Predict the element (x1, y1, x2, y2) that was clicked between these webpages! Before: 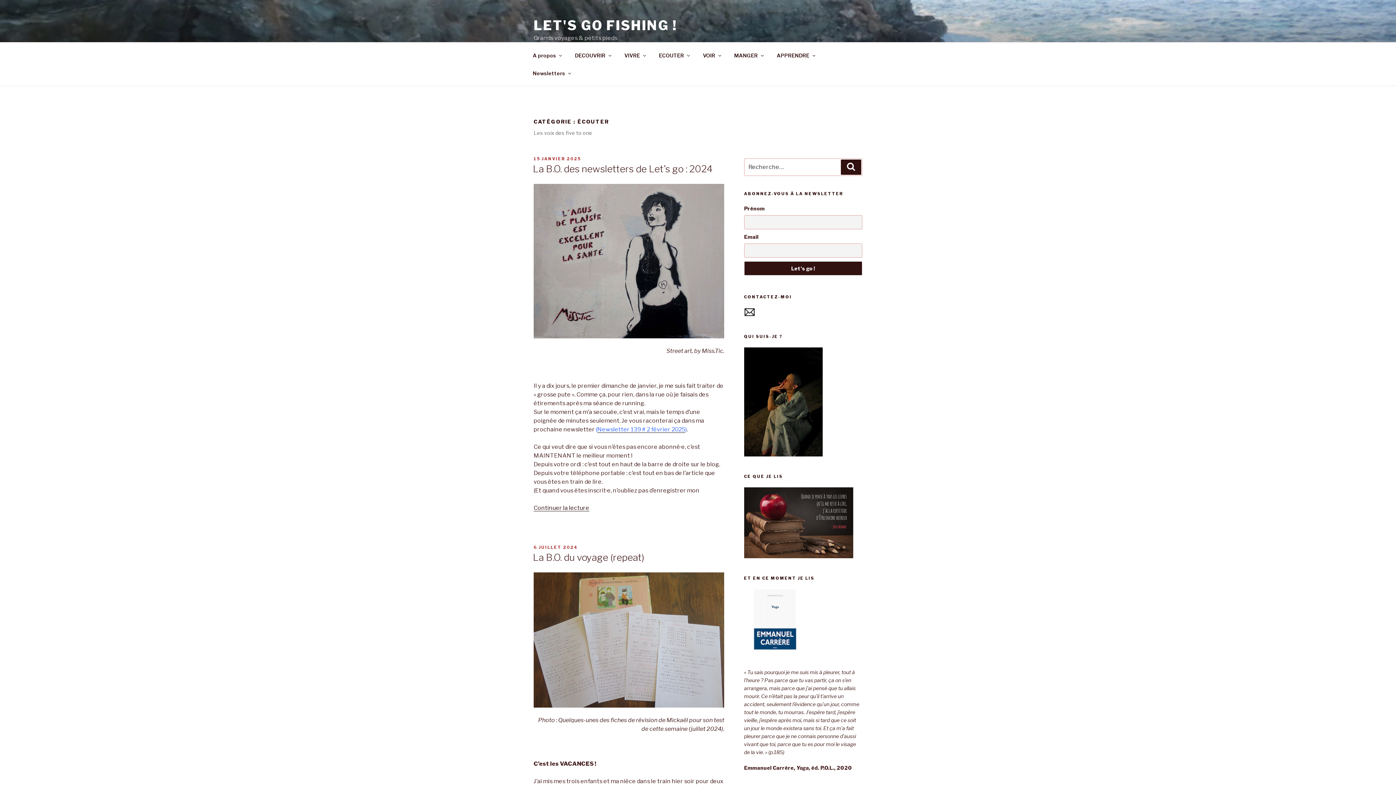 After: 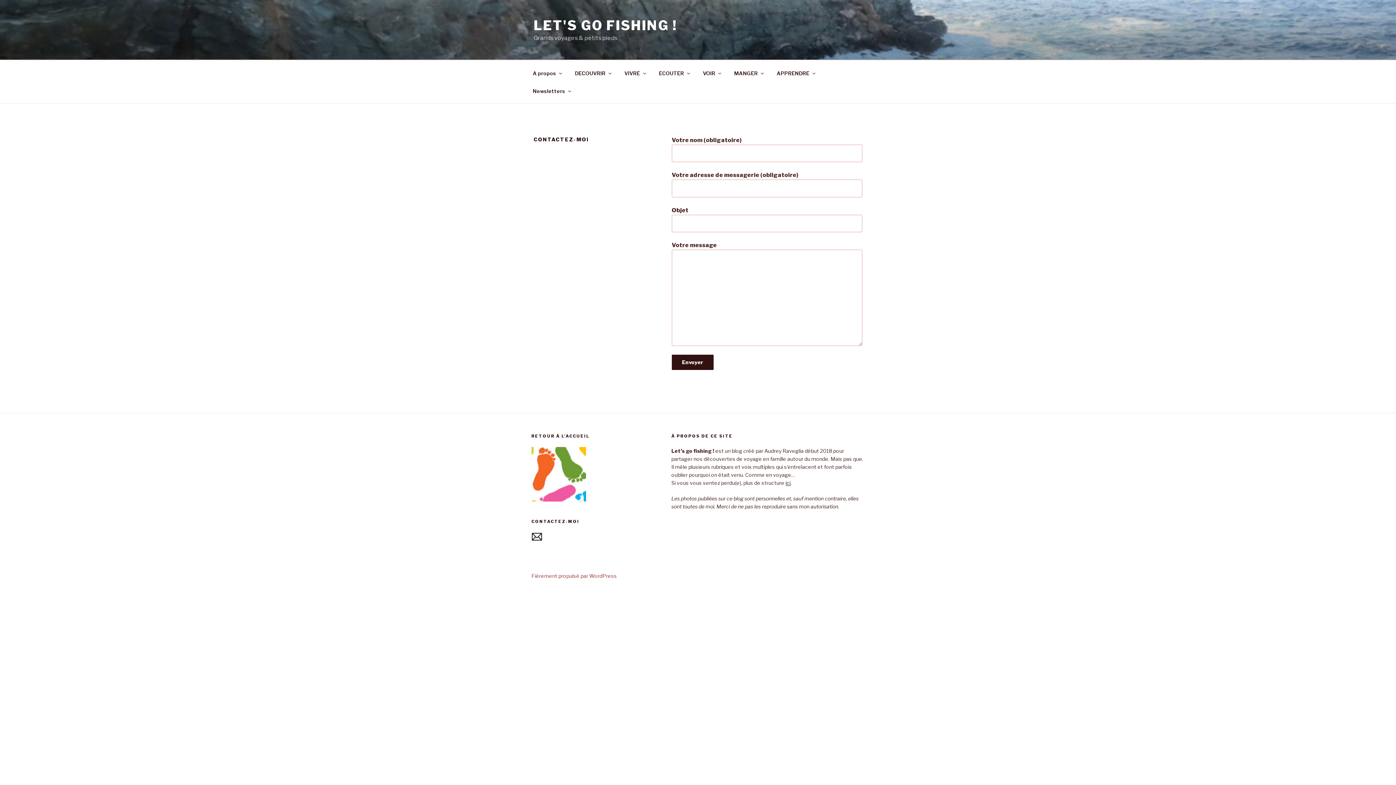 Action: bbox: (744, 311, 755, 317)